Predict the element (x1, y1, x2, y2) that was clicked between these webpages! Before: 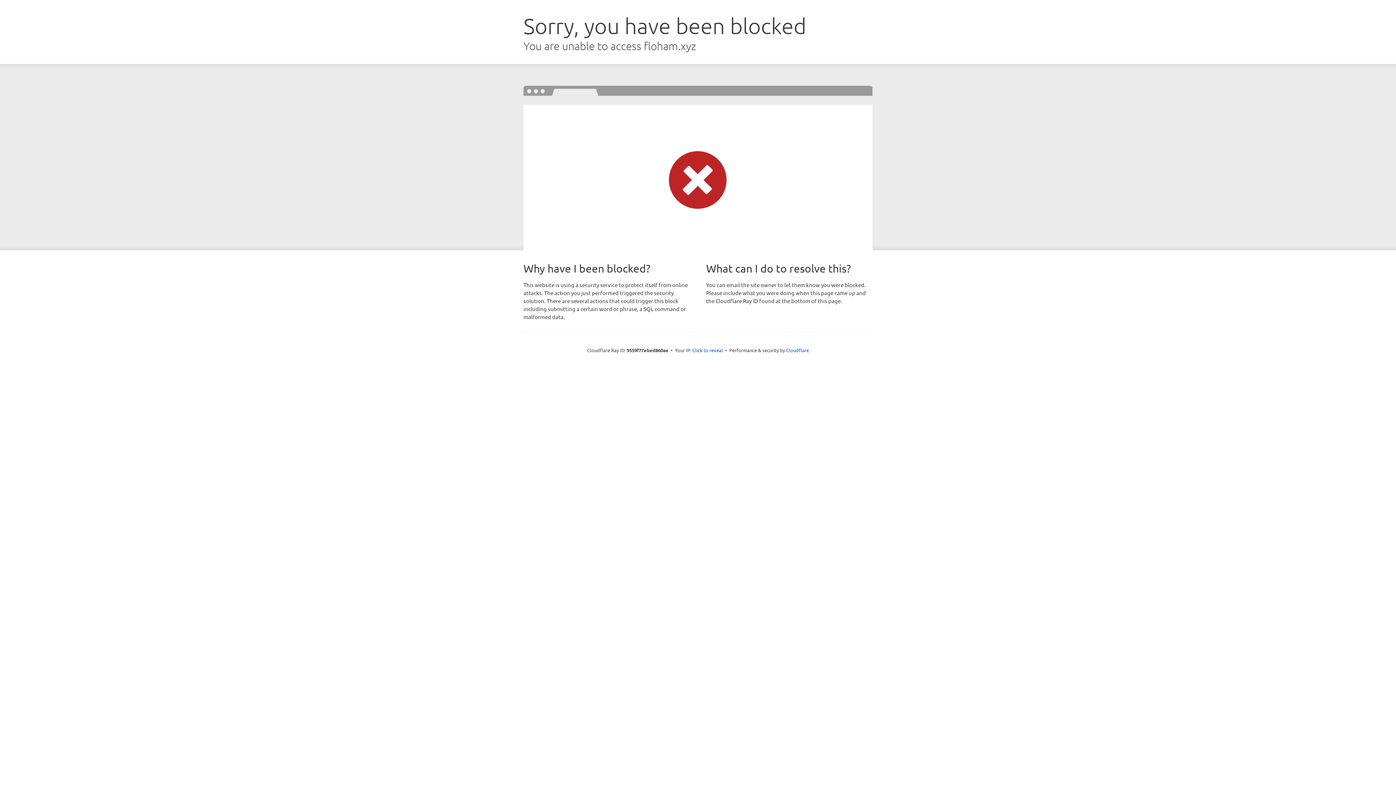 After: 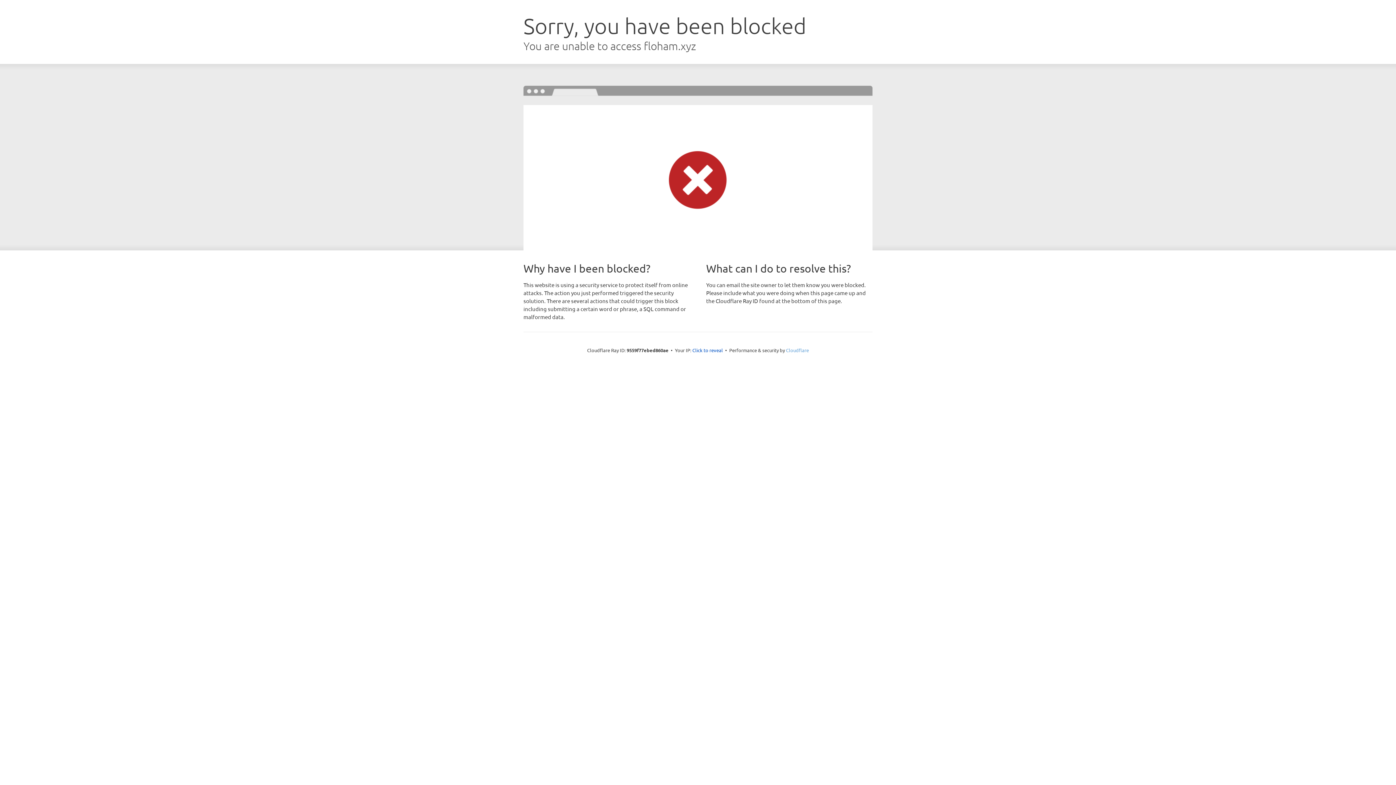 Action: label: Cloudflare bbox: (786, 347, 809, 353)